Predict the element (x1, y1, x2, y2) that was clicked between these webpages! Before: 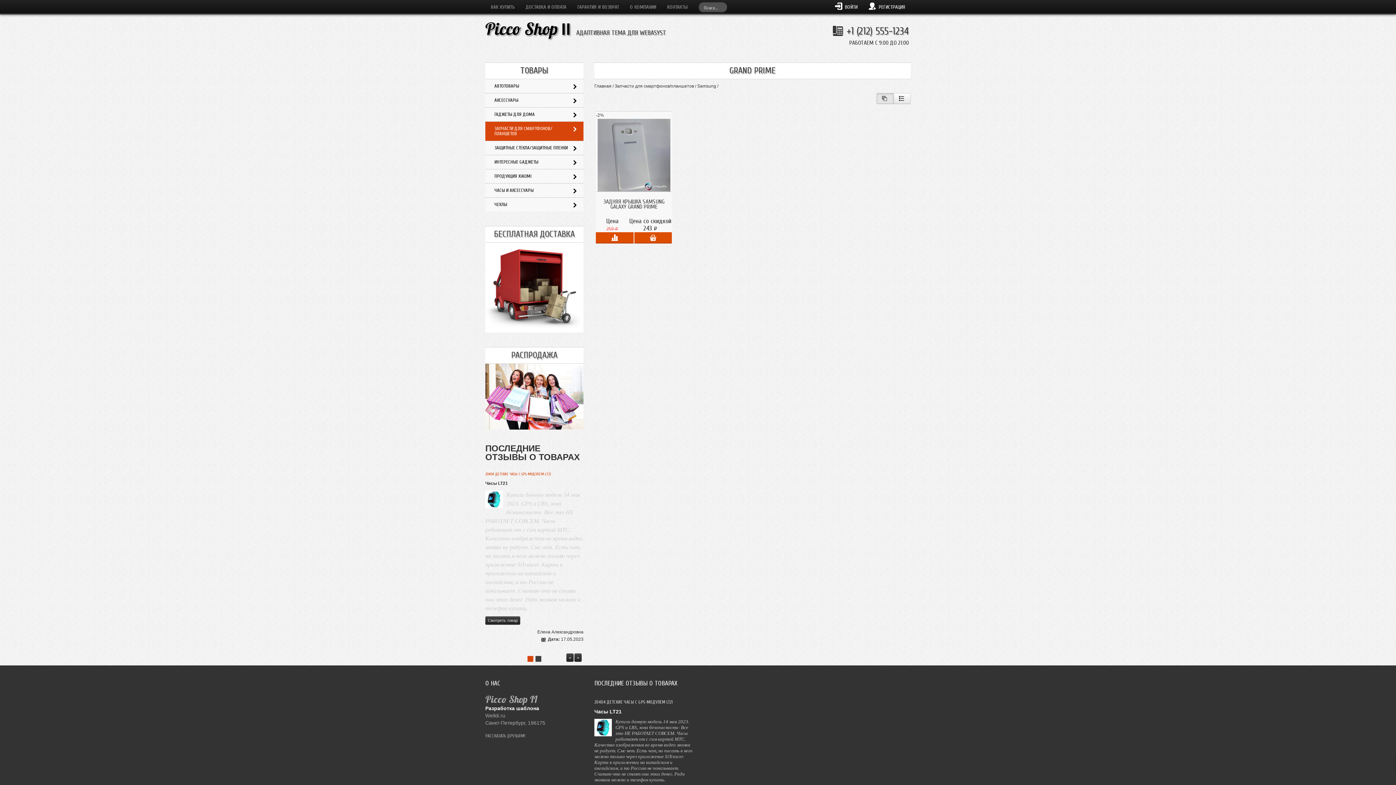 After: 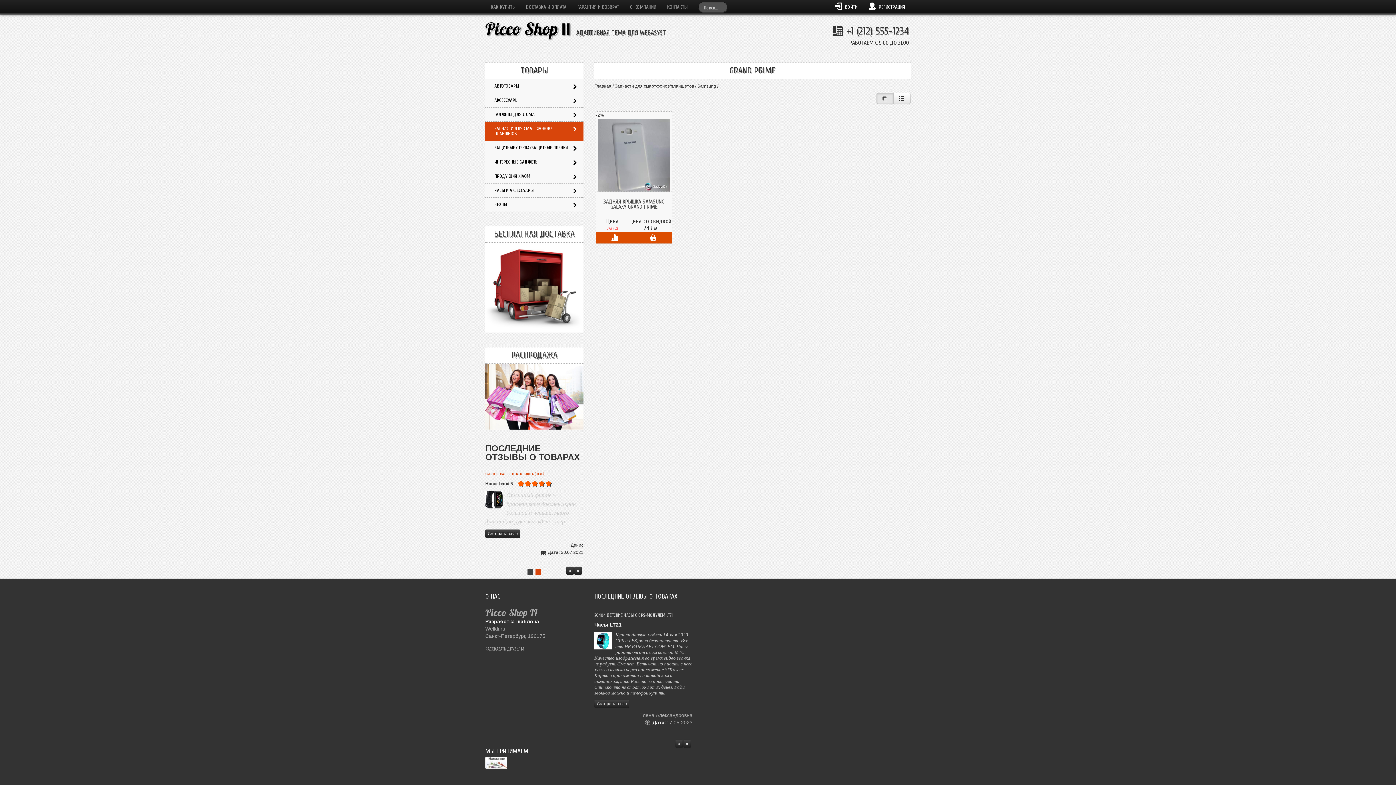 Action: bbox: (535, 656, 541, 662) label: 2